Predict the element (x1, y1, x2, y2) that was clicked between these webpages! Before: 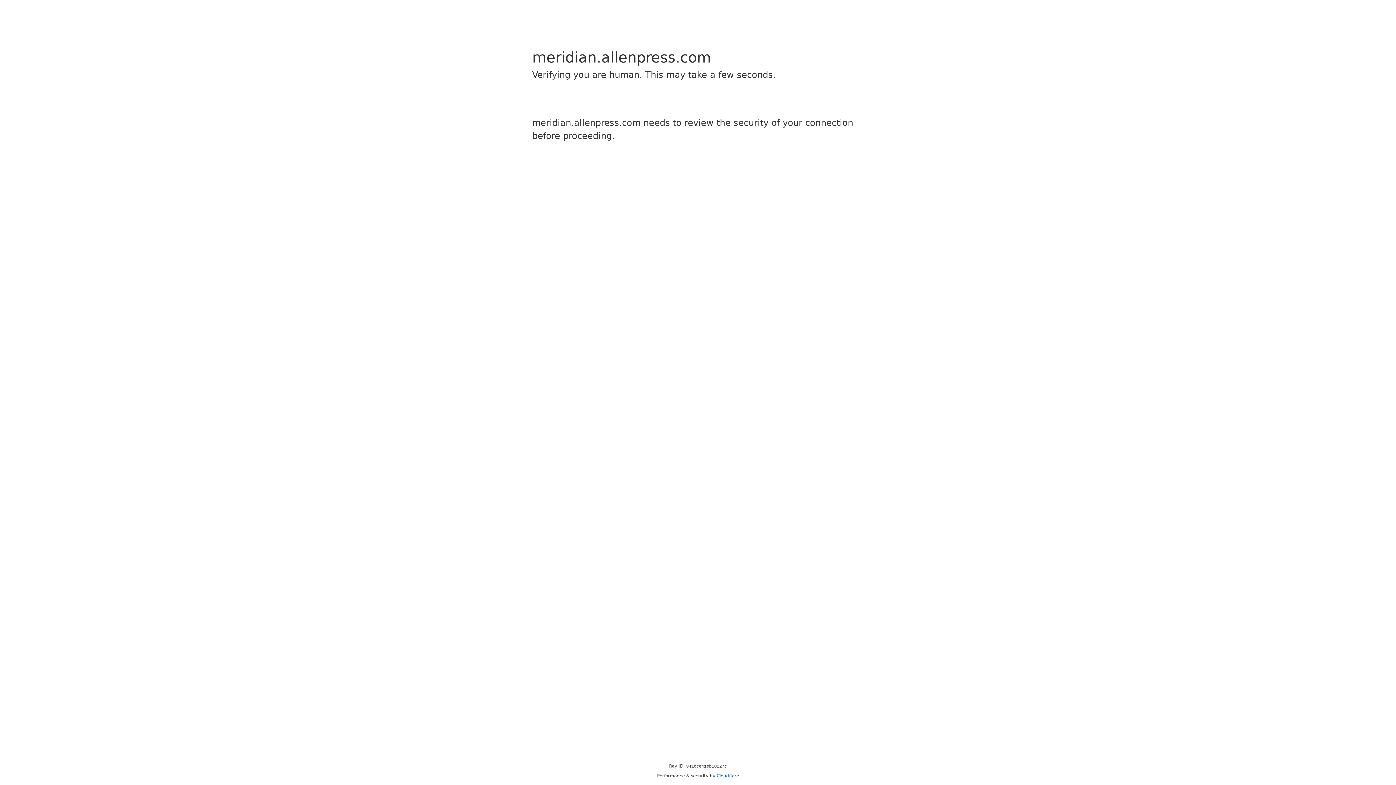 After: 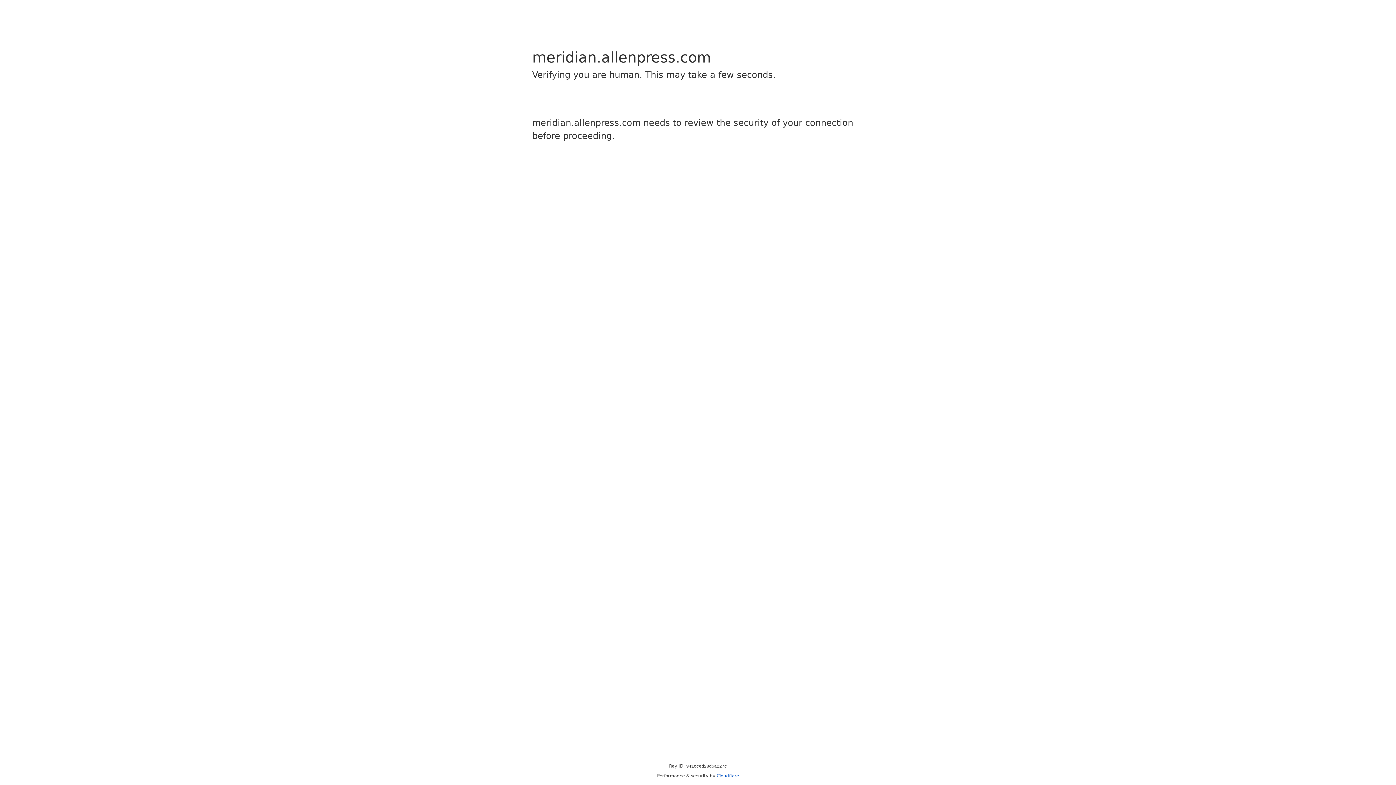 Action: bbox: (716, 773, 739, 778) label: Cloudflare